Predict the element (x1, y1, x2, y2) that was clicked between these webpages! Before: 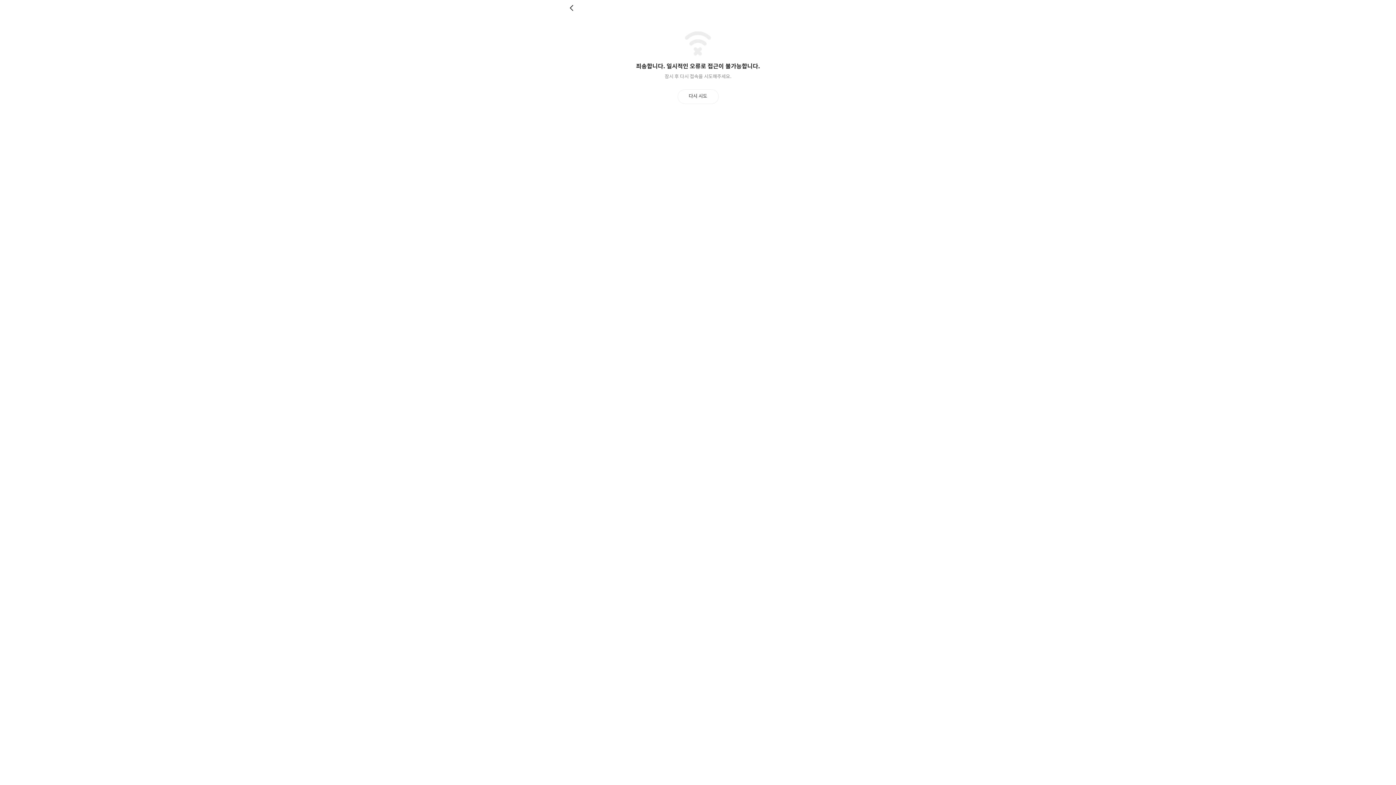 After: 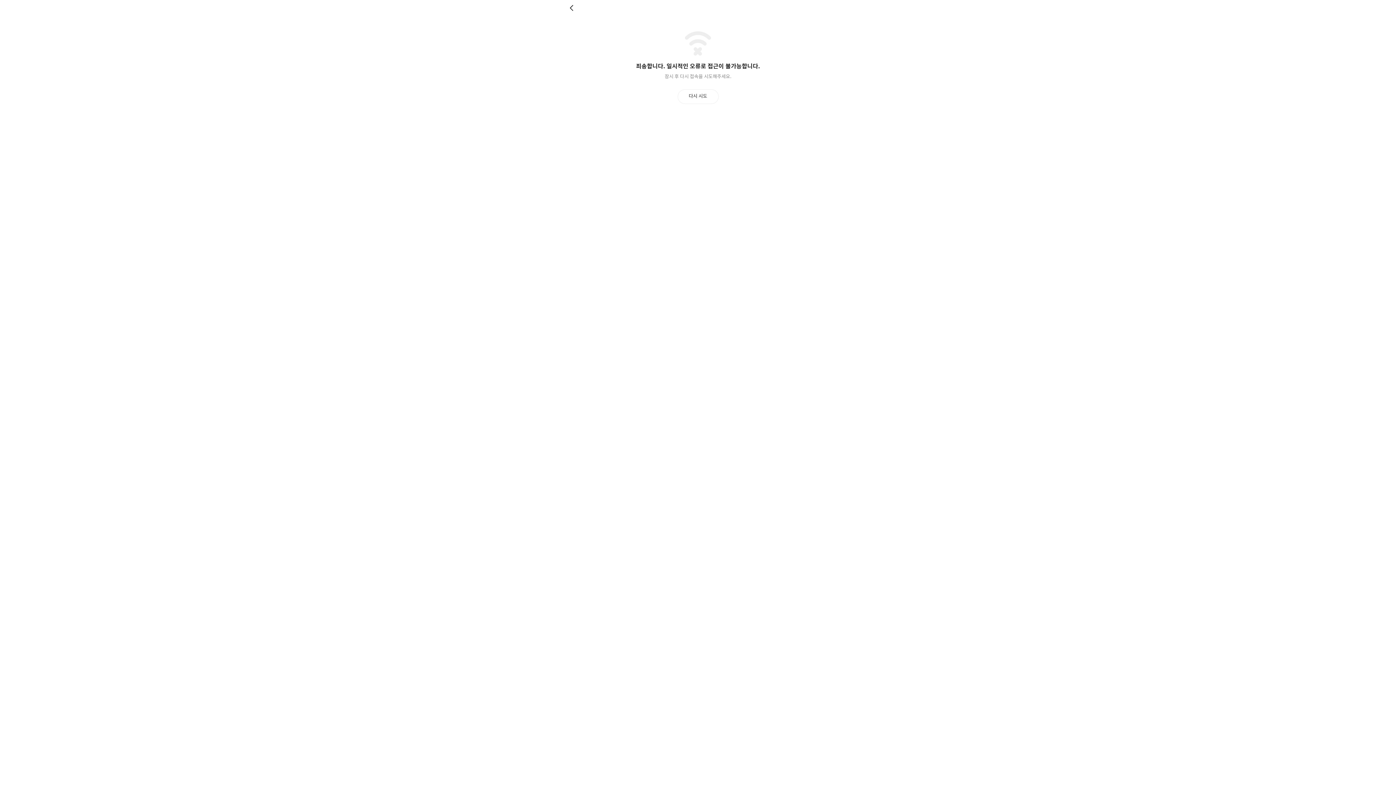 Action: bbox: (569, 4, 576, 11) label: 뒤로